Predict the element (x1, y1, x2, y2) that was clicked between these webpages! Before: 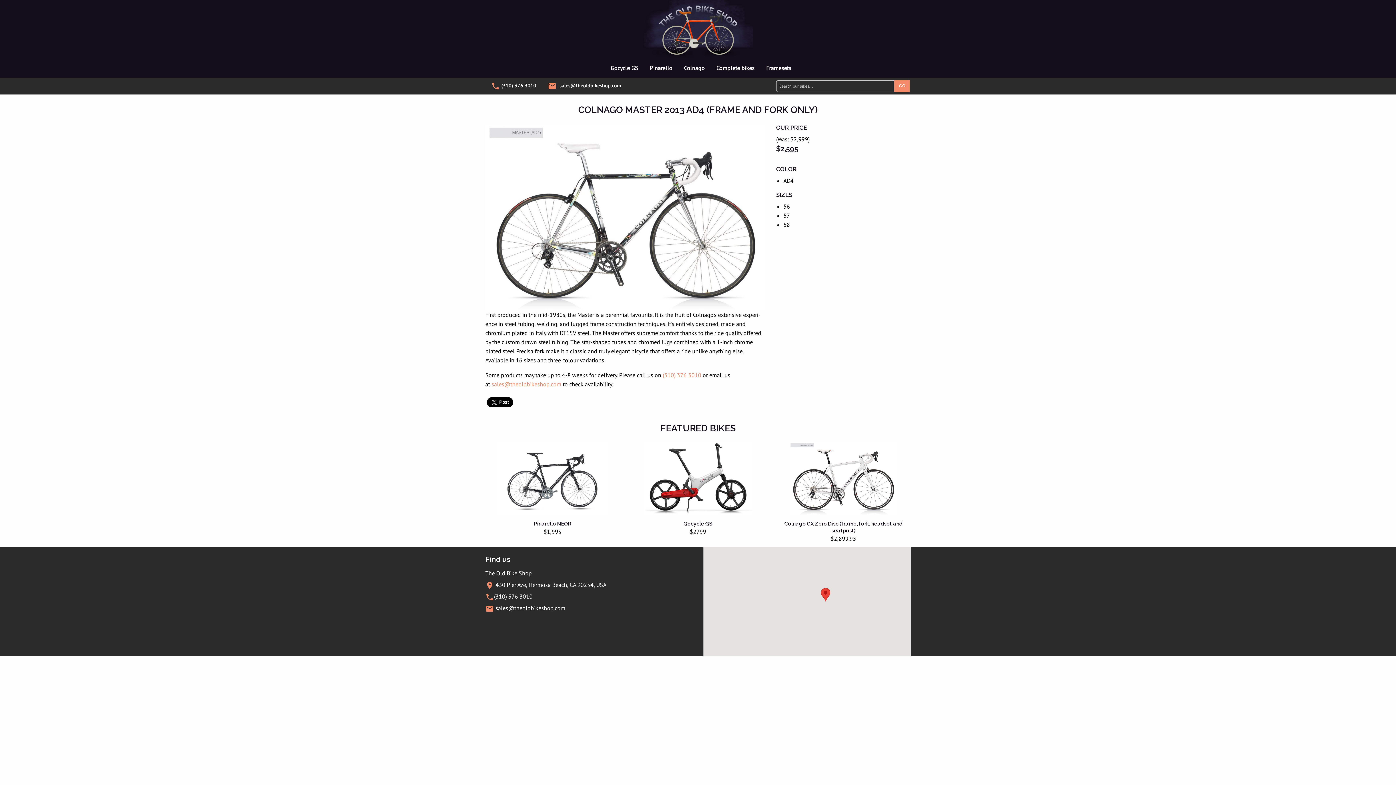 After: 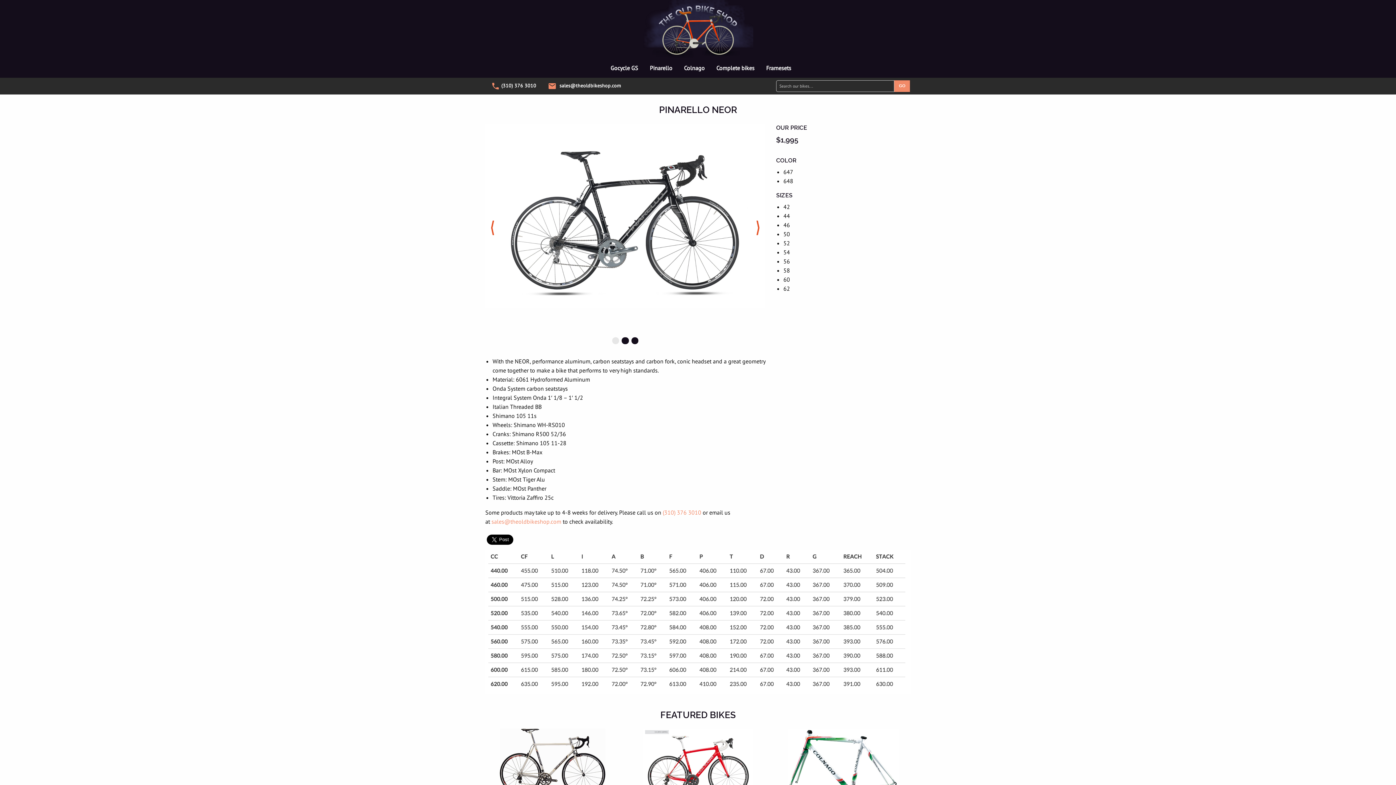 Action: label: Pinarello NEOR bbox: (533, 521, 571, 527)